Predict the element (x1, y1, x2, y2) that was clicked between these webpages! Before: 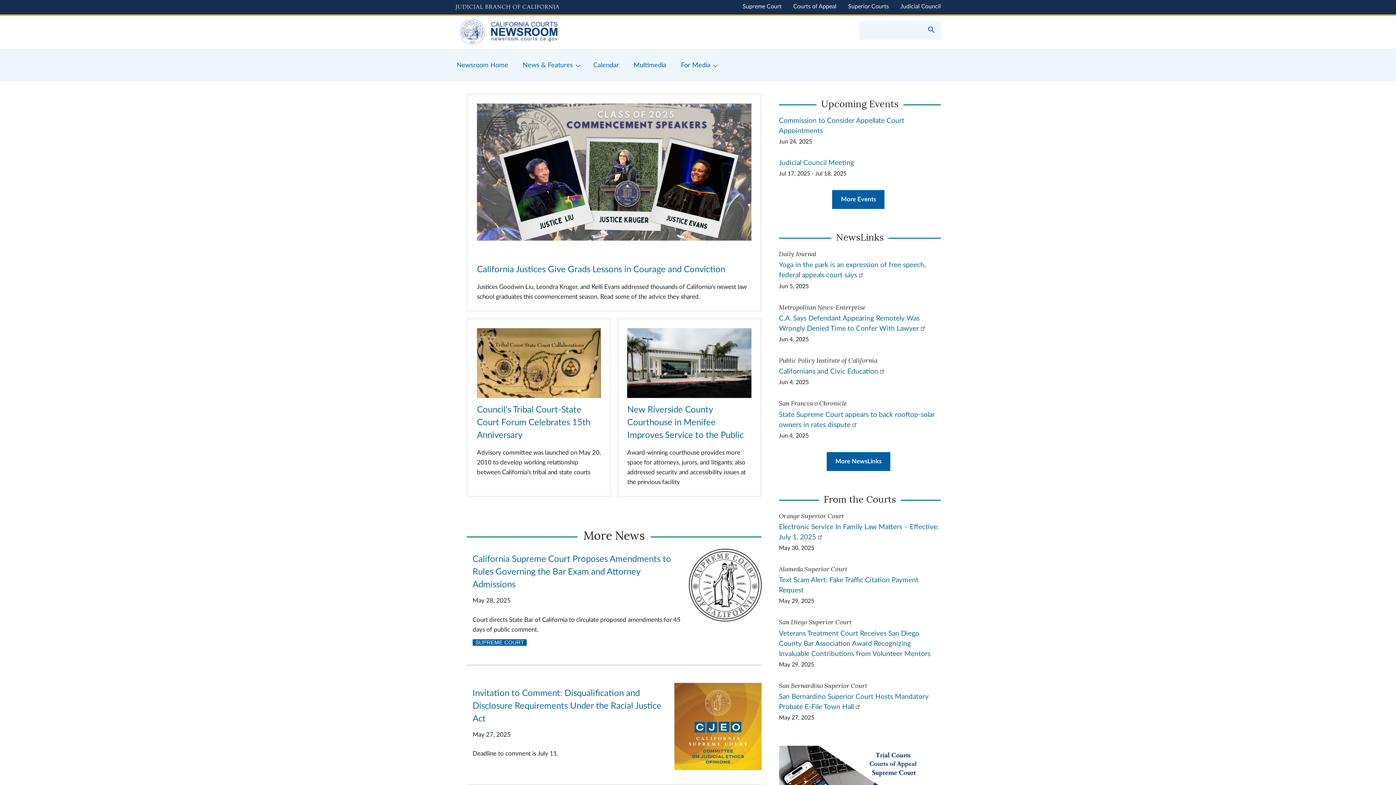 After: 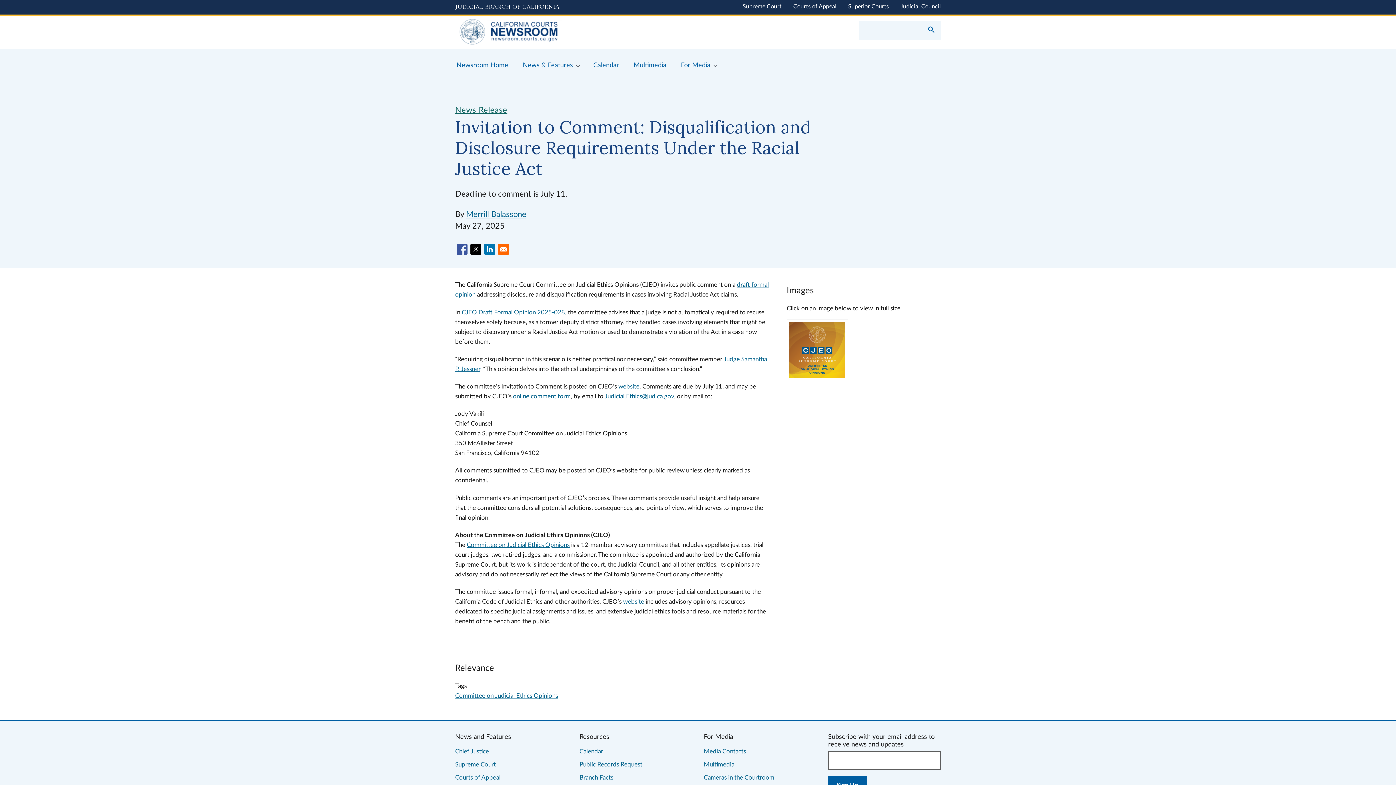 Action: label: Invitation to Comment: Disqualification and Disclosure Requirements Under the Racial Justice Act bbox: (472, 689, 661, 723)